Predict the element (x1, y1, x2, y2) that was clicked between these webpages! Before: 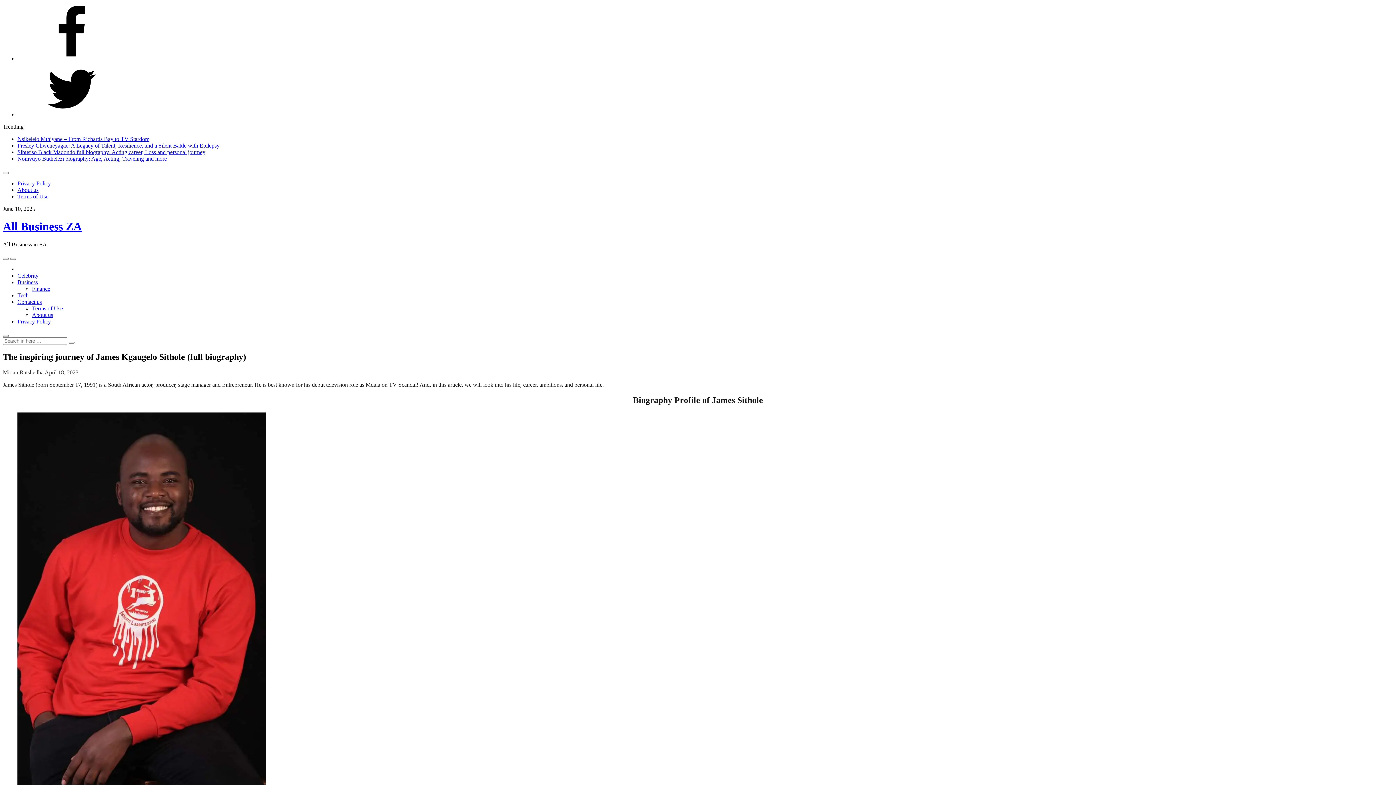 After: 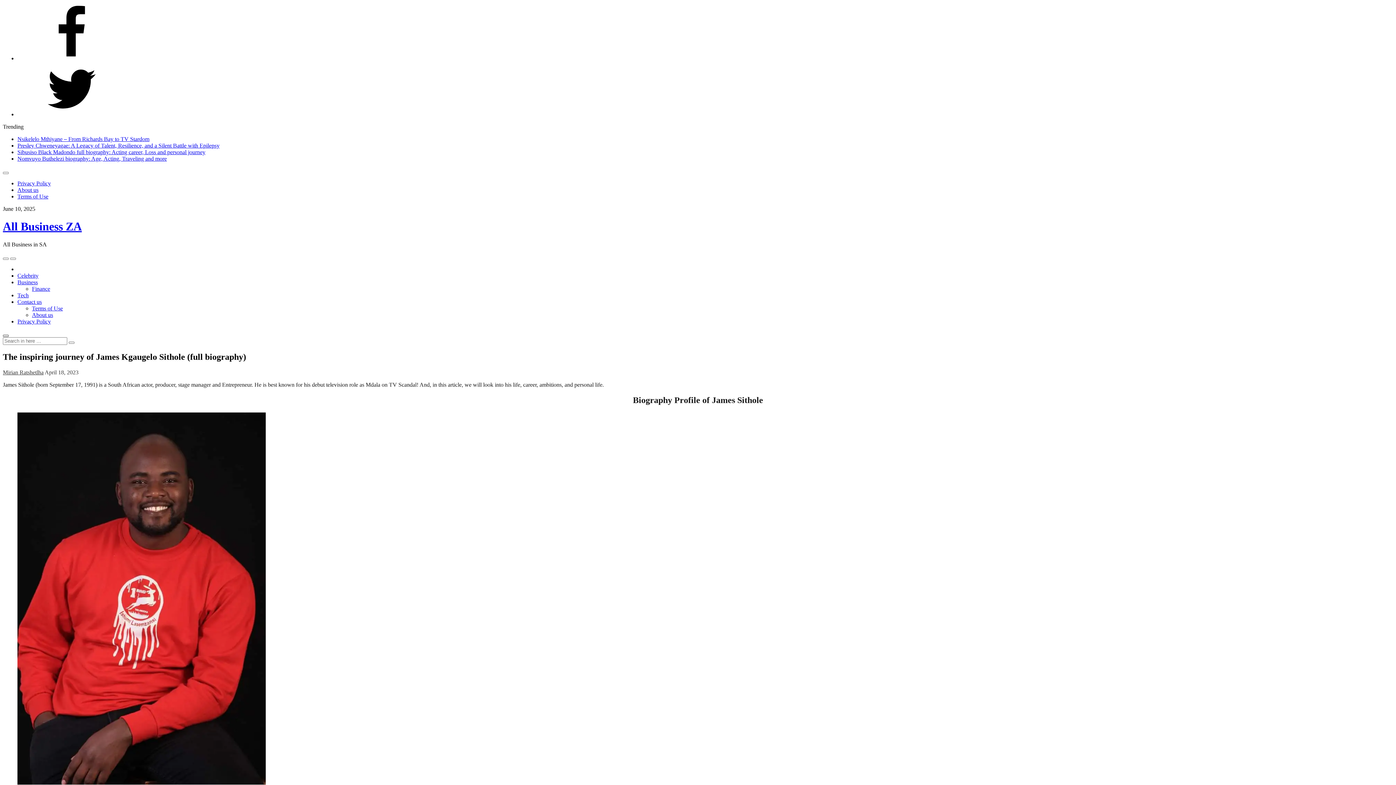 Action: bbox: (2, 334, 8, 337)